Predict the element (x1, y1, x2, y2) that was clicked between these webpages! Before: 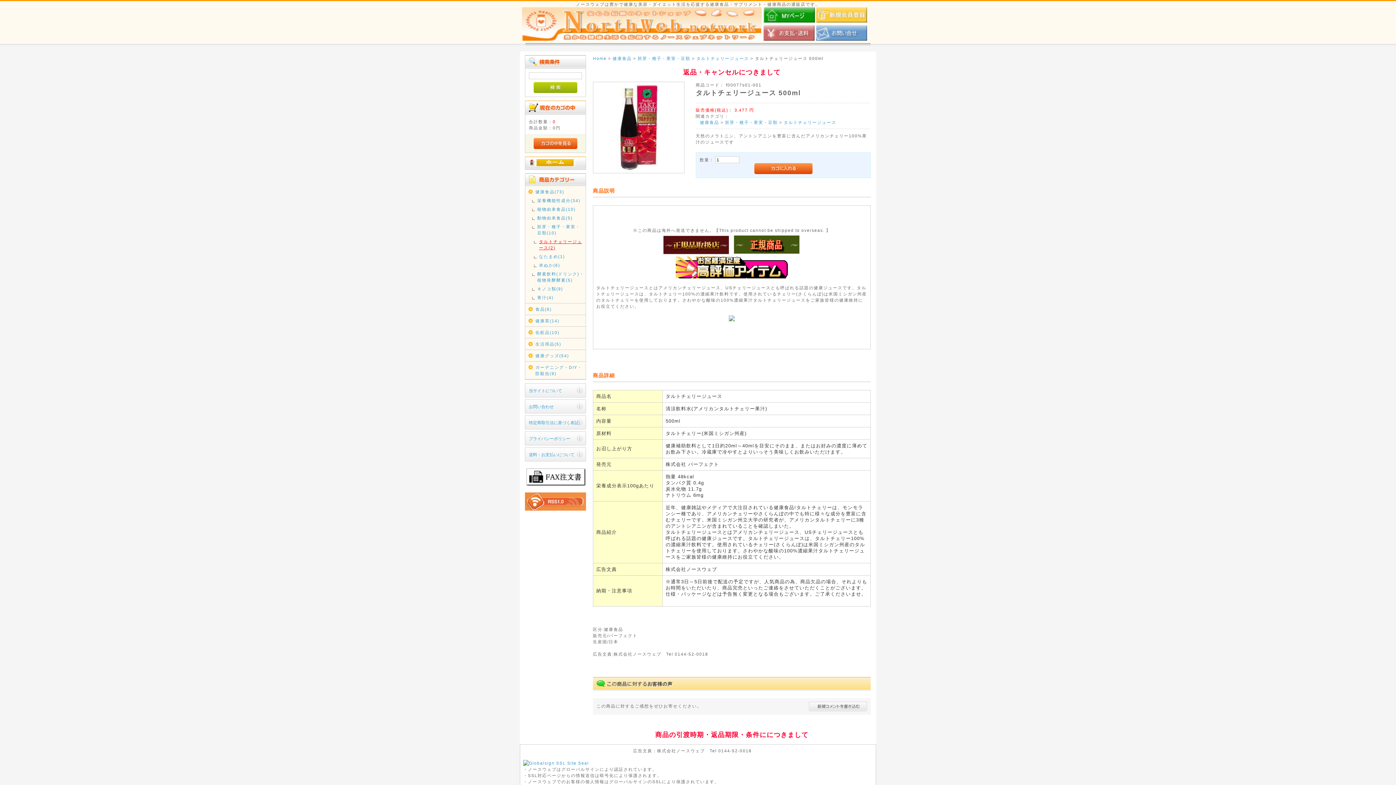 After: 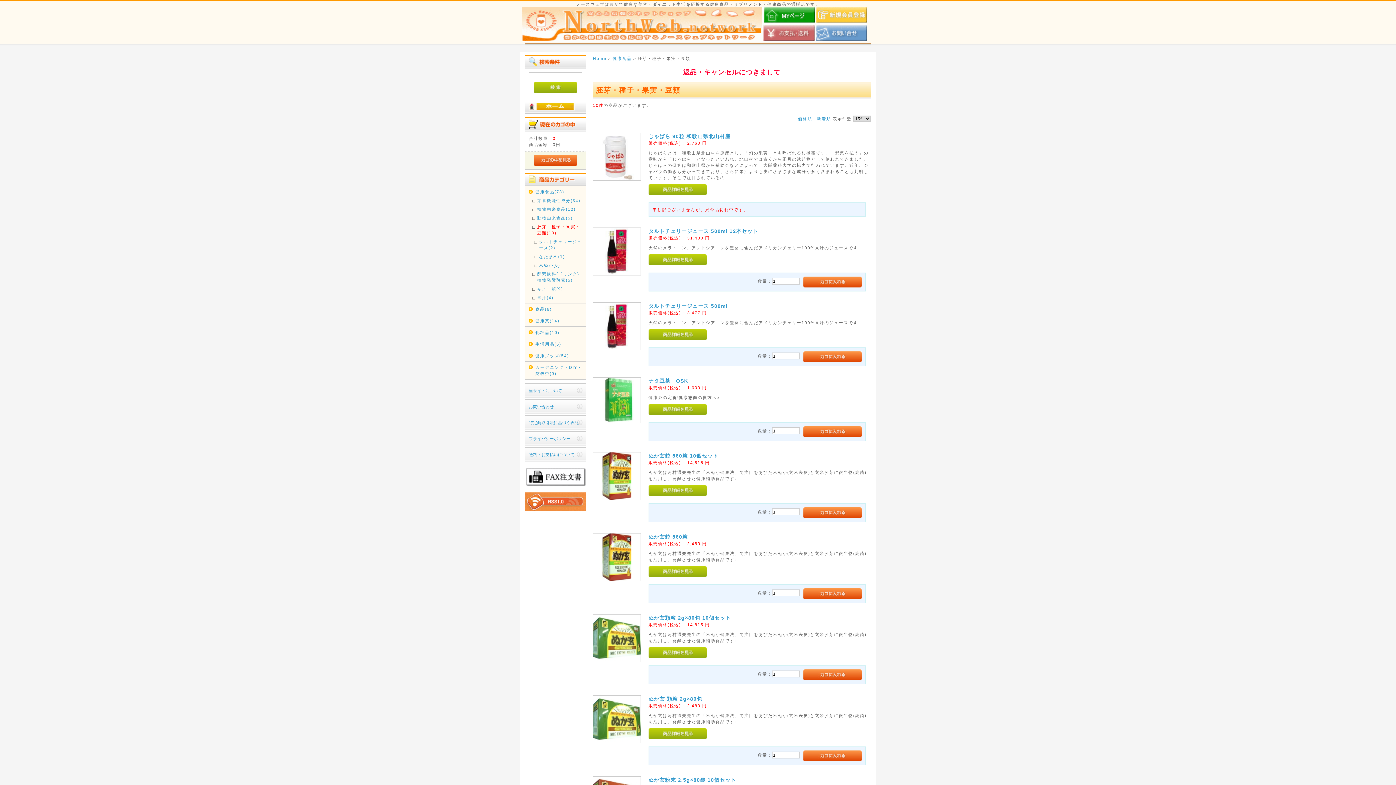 Action: label: 胚芽・種子・果実・豆類(10) bbox: (537, 223, 584, 236)